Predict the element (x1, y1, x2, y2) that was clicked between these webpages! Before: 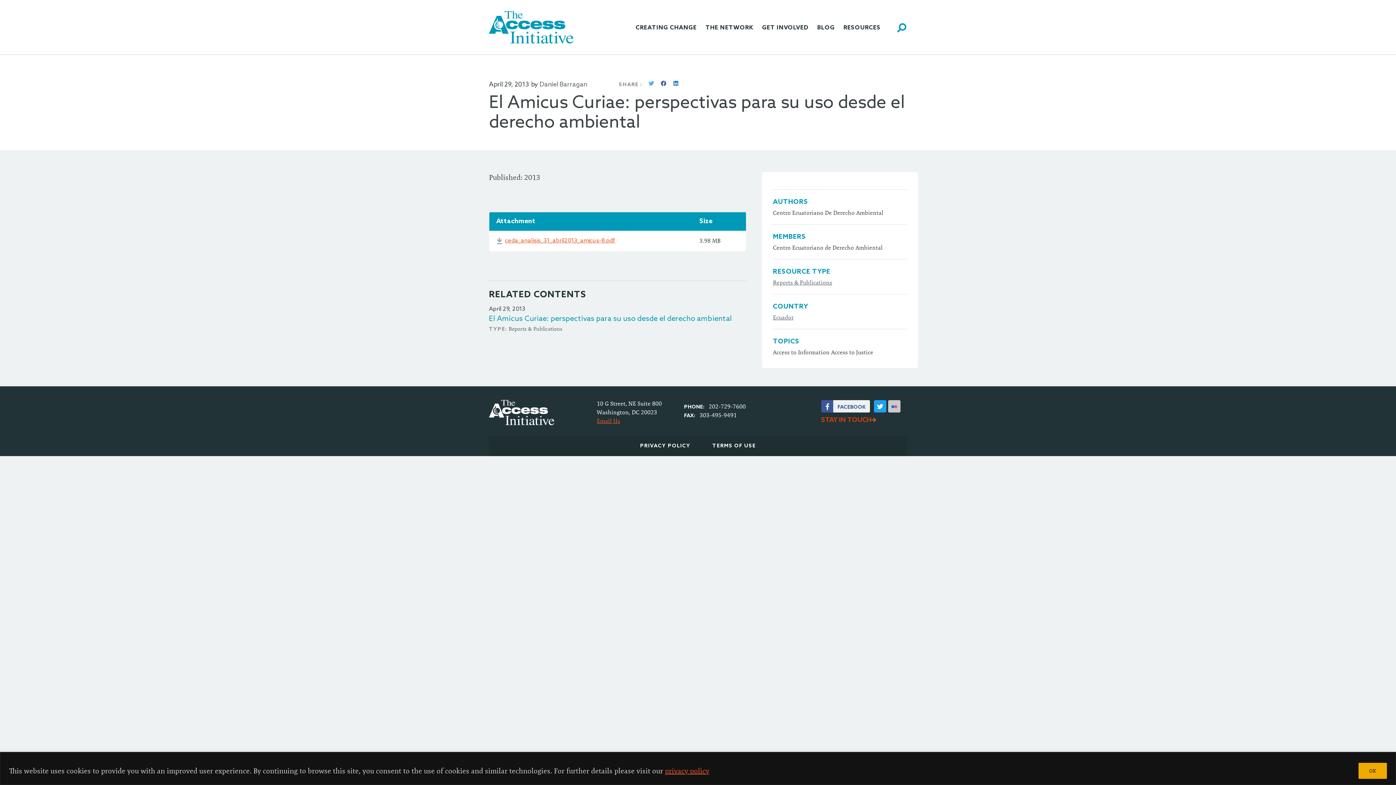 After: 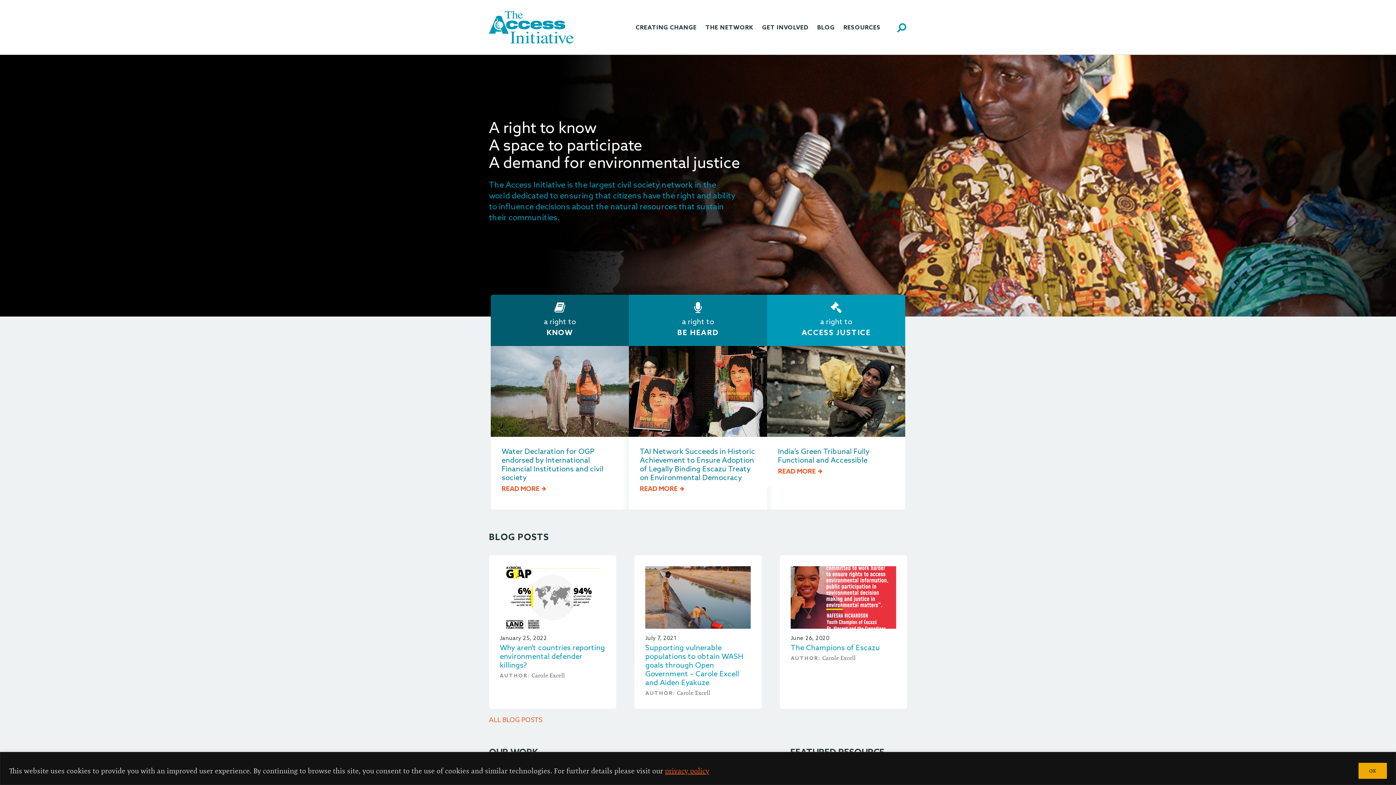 Action: bbox: (489, 400, 554, 425)